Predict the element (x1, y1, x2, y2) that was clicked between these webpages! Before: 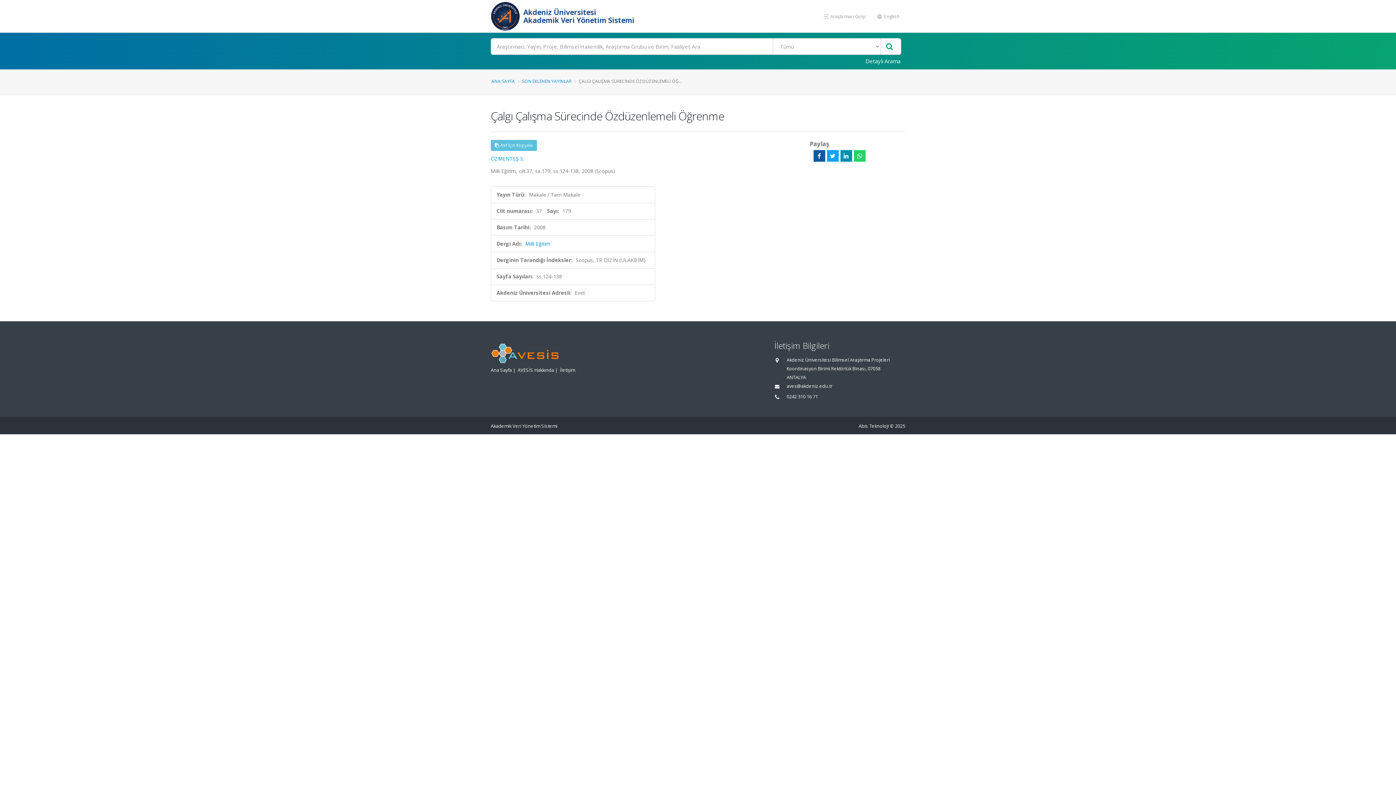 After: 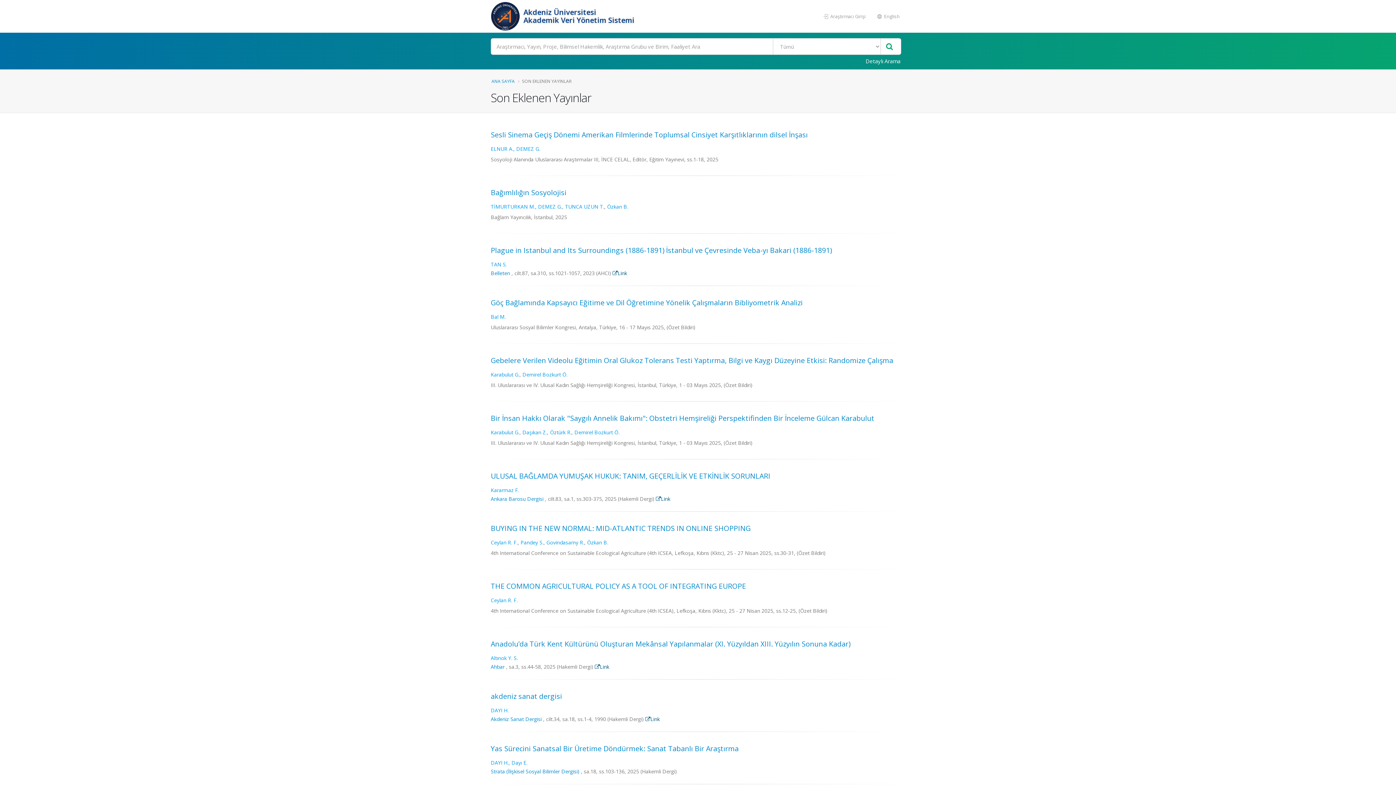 Action: label: SON EKLENEN YAYINLAR bbox: (522, 78, 571, 84)